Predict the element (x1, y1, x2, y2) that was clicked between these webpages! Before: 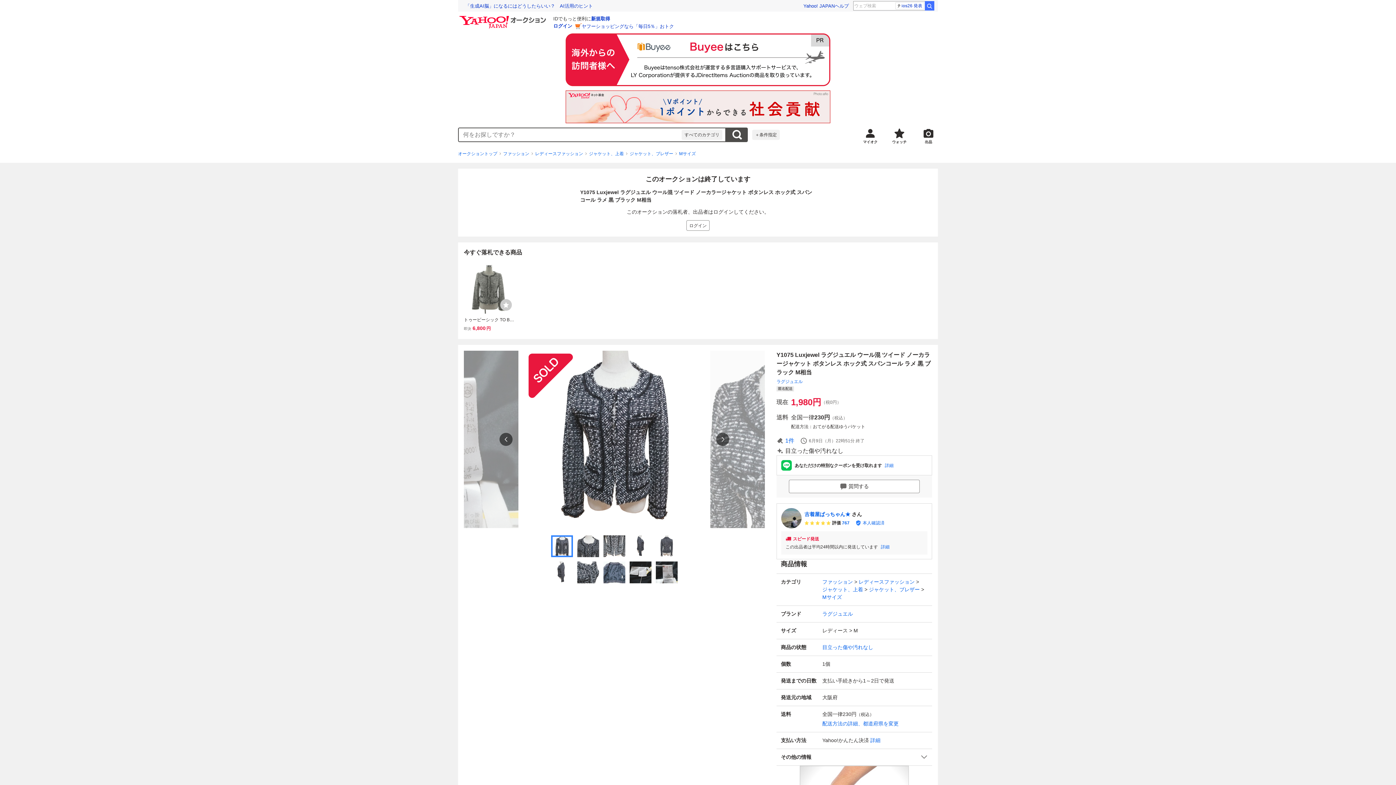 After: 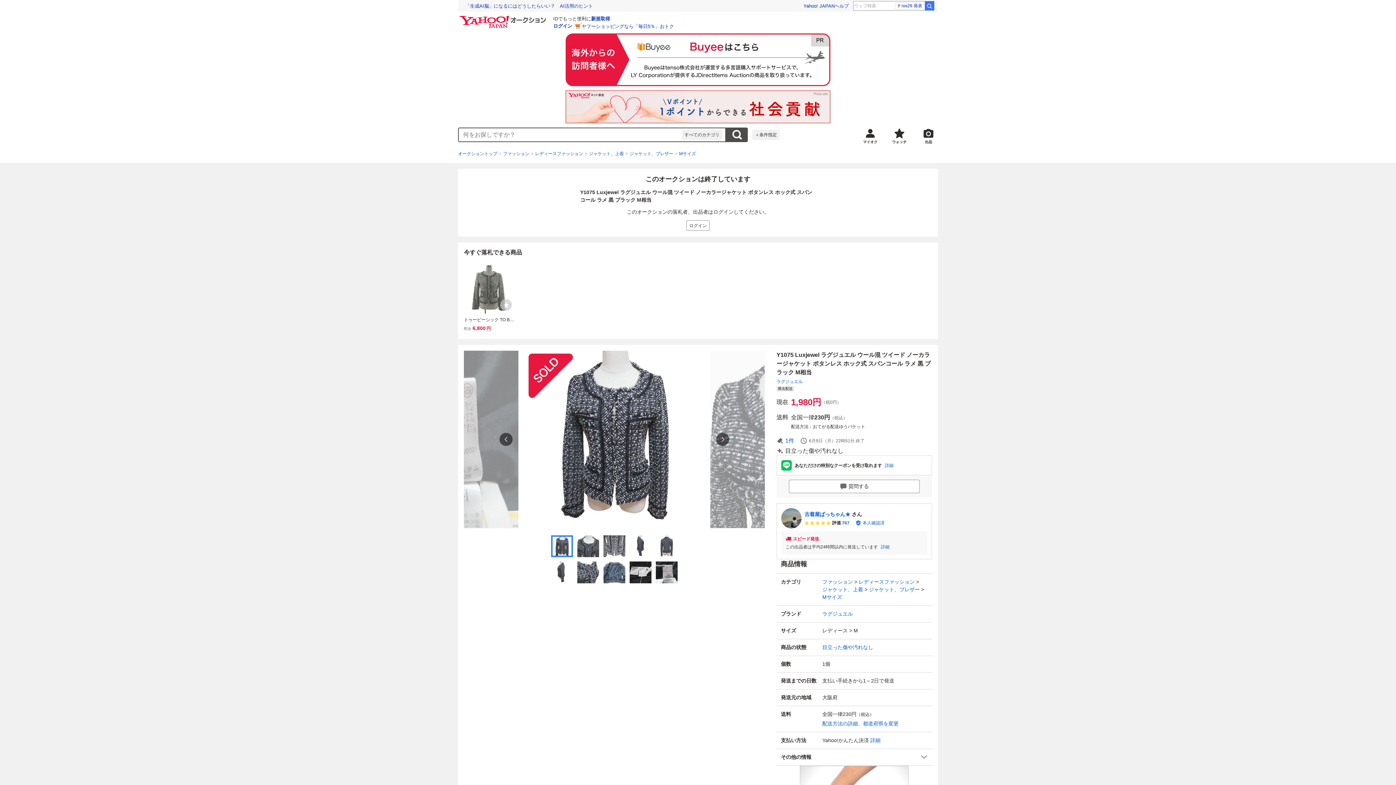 Action: label: ウォッチリストに登録する bbox: (500, 299, 512, 310)